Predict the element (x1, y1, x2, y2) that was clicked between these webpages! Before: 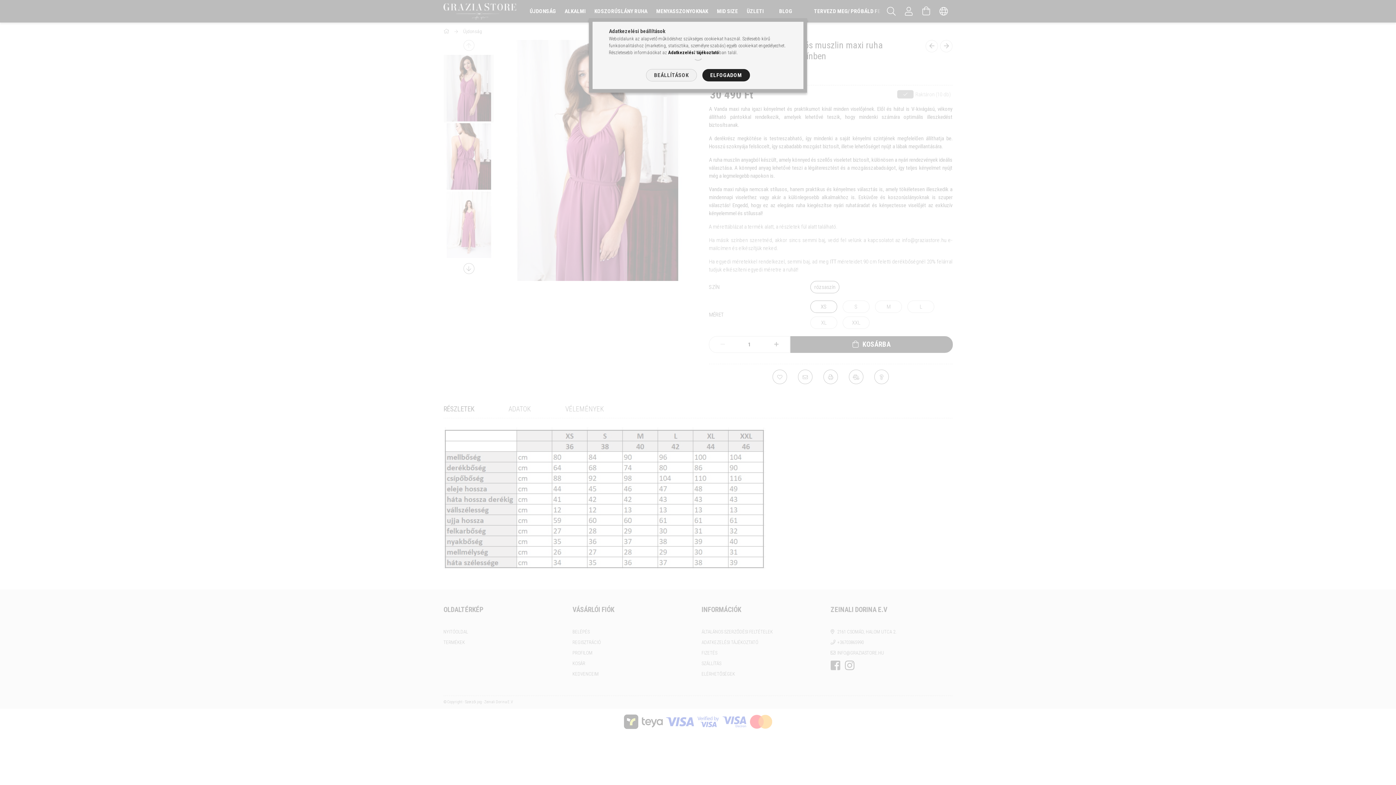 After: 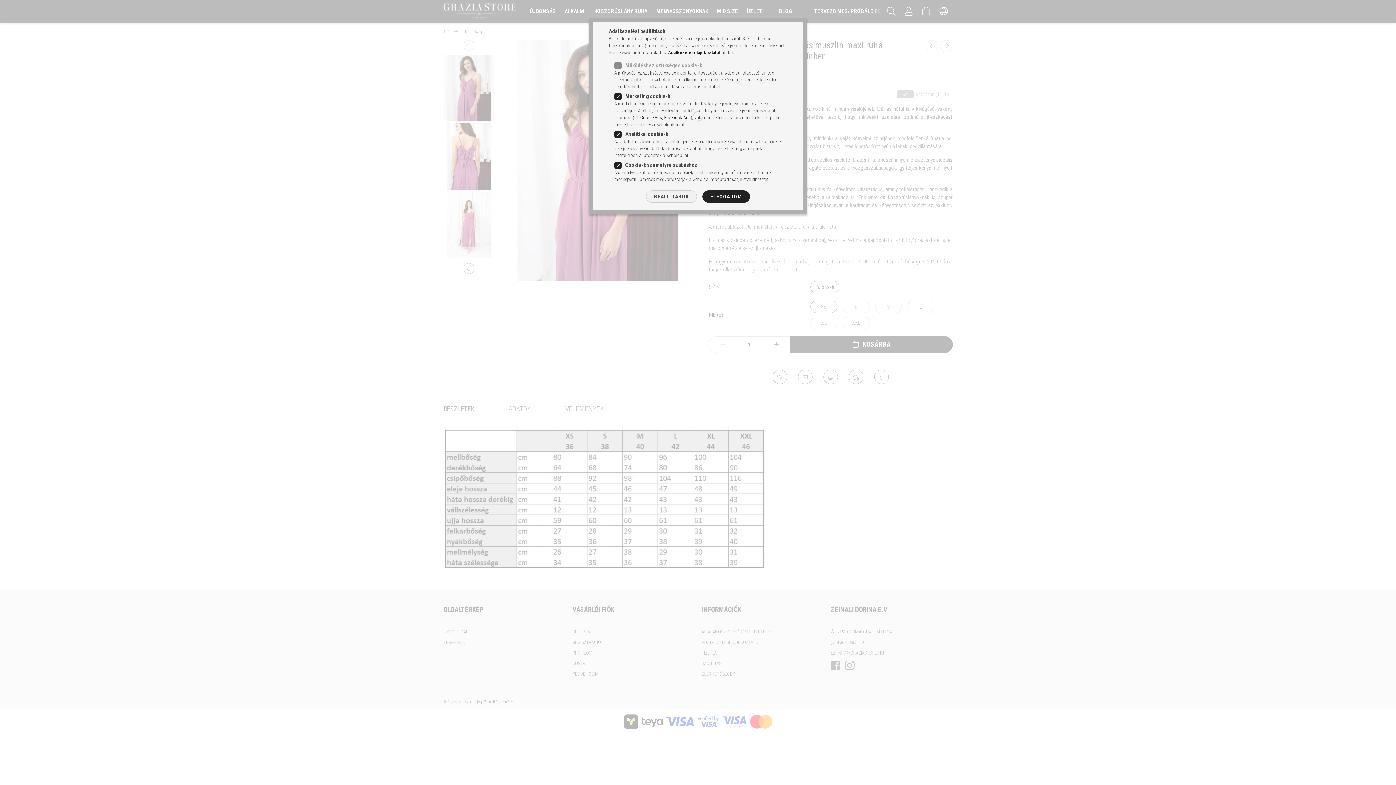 Action: bbox: (646, 69, 696, 81) label: BEÁLLÍTÁSOK